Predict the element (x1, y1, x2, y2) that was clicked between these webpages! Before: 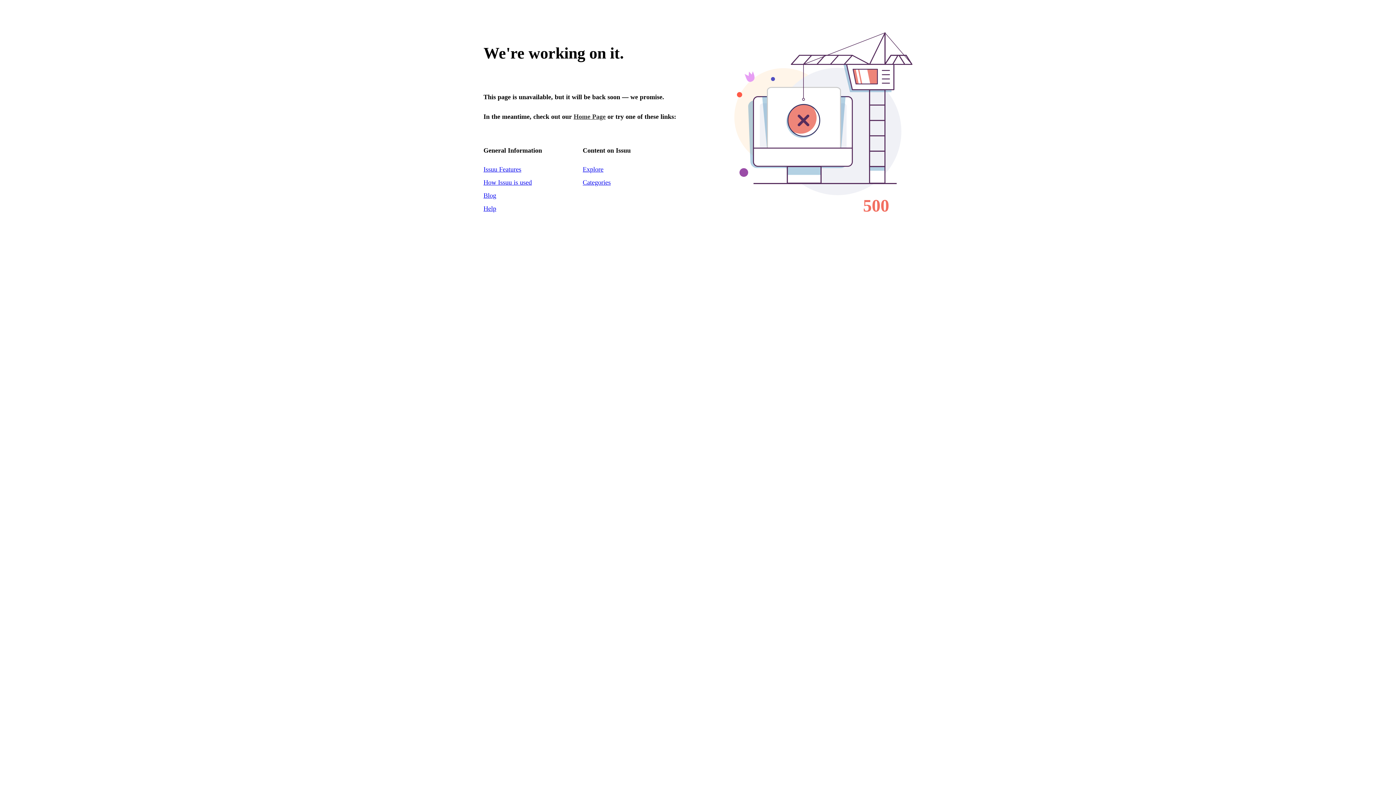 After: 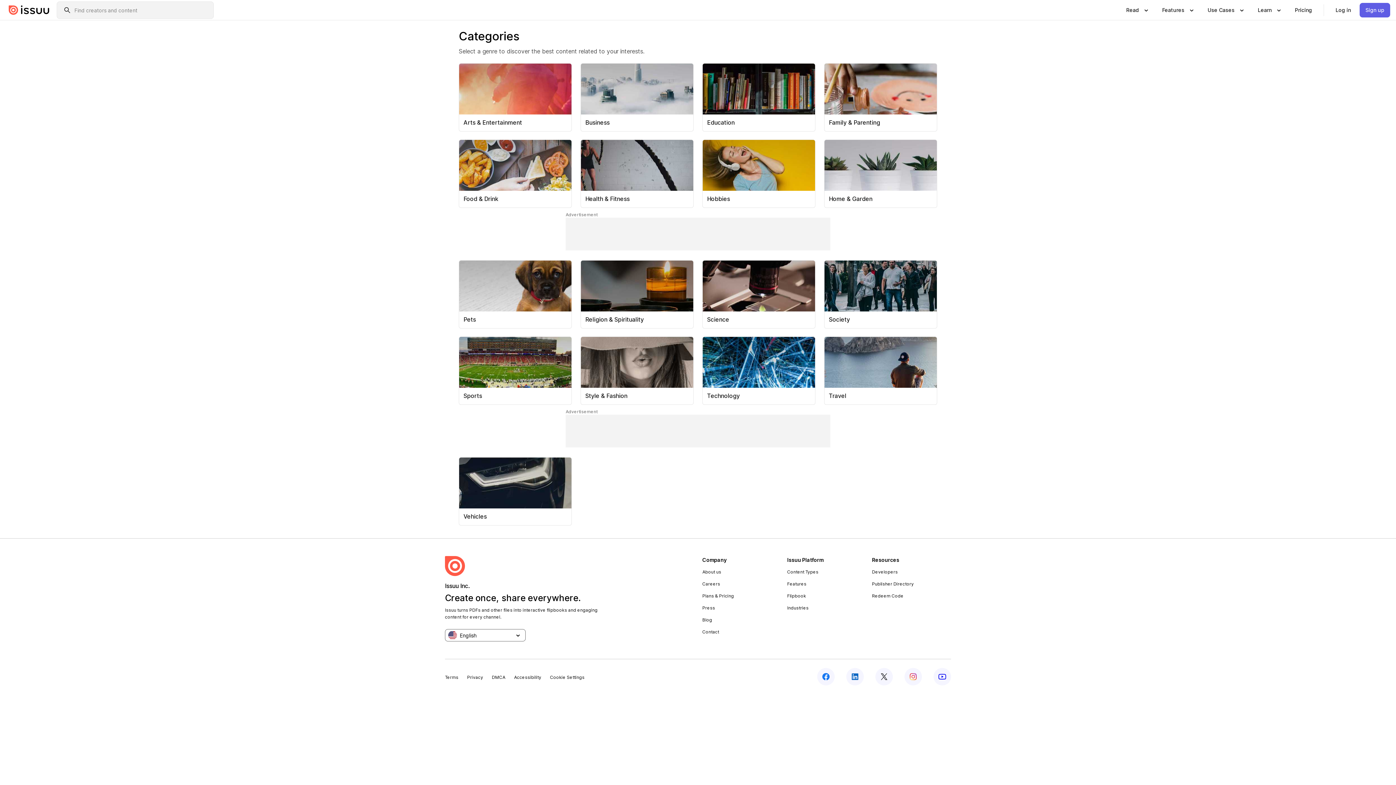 Action: bbox: (582, 165, 603, 173) label: Explore